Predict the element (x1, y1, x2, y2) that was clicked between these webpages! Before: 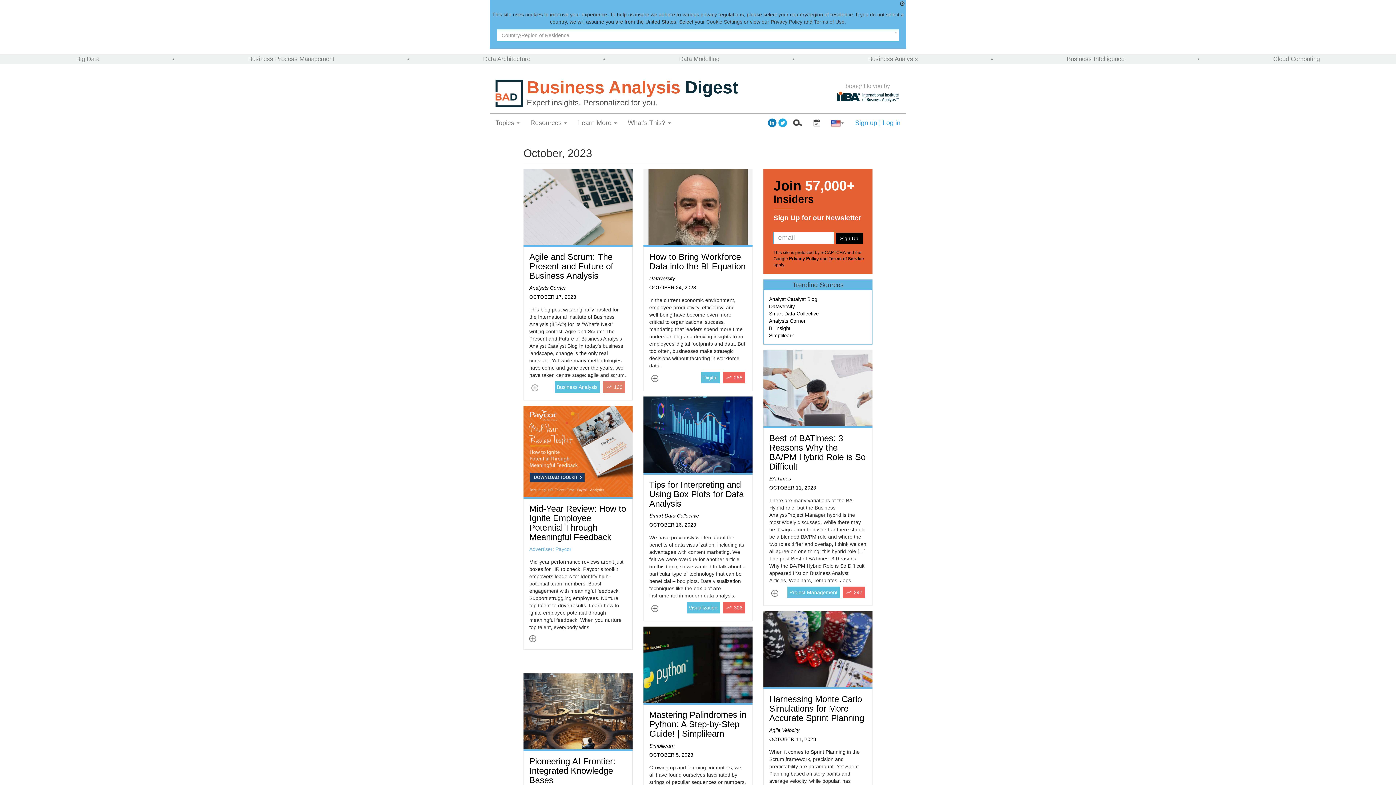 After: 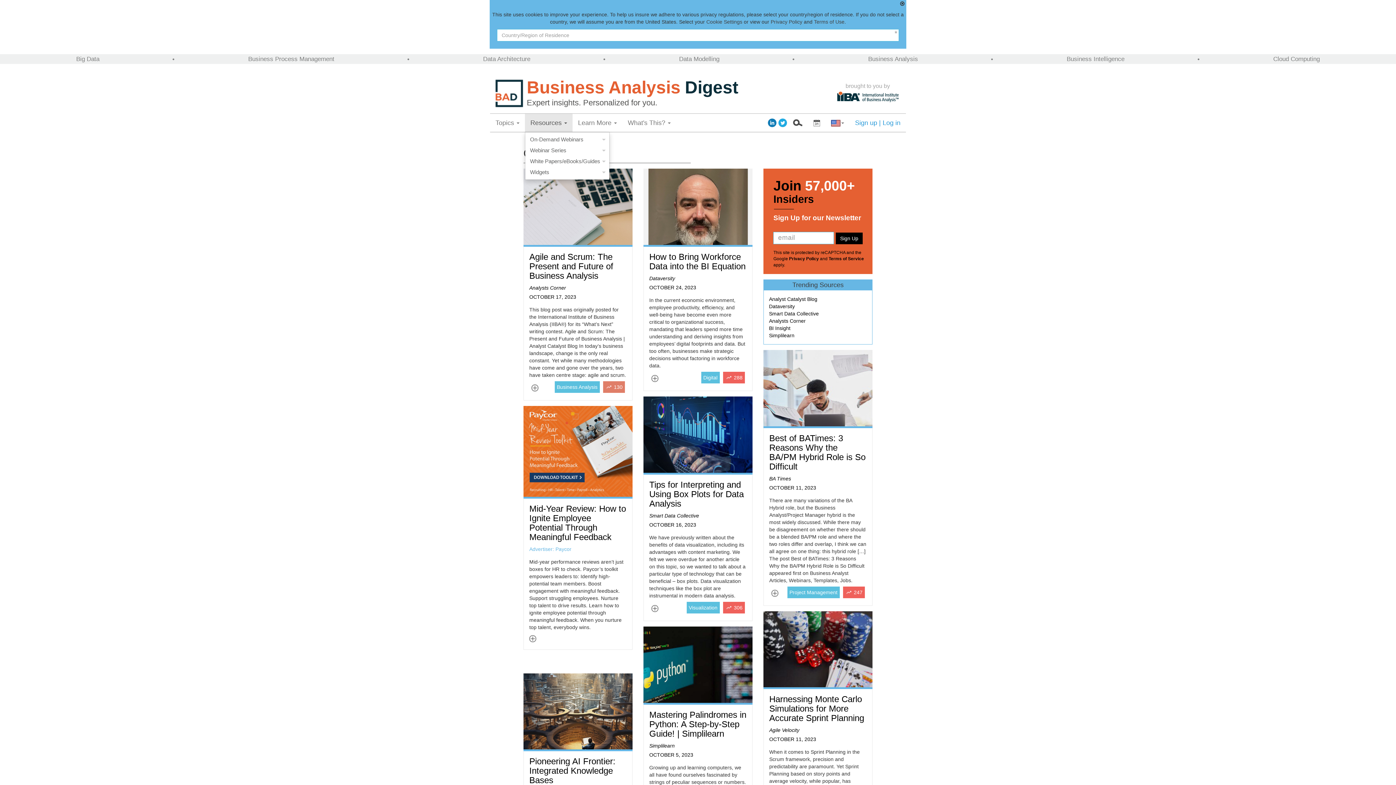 Action: label: Resources  bbox: (525, 113, 572, 132)